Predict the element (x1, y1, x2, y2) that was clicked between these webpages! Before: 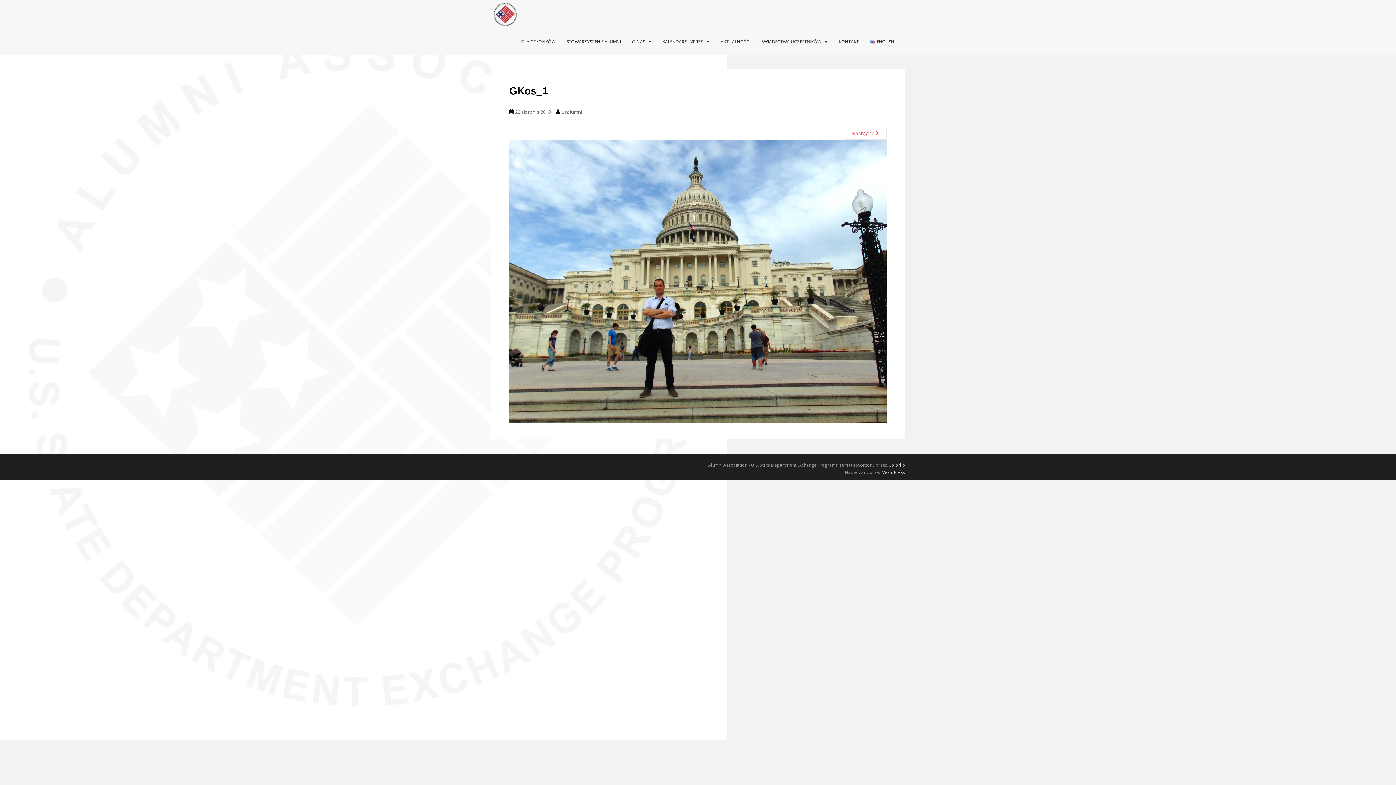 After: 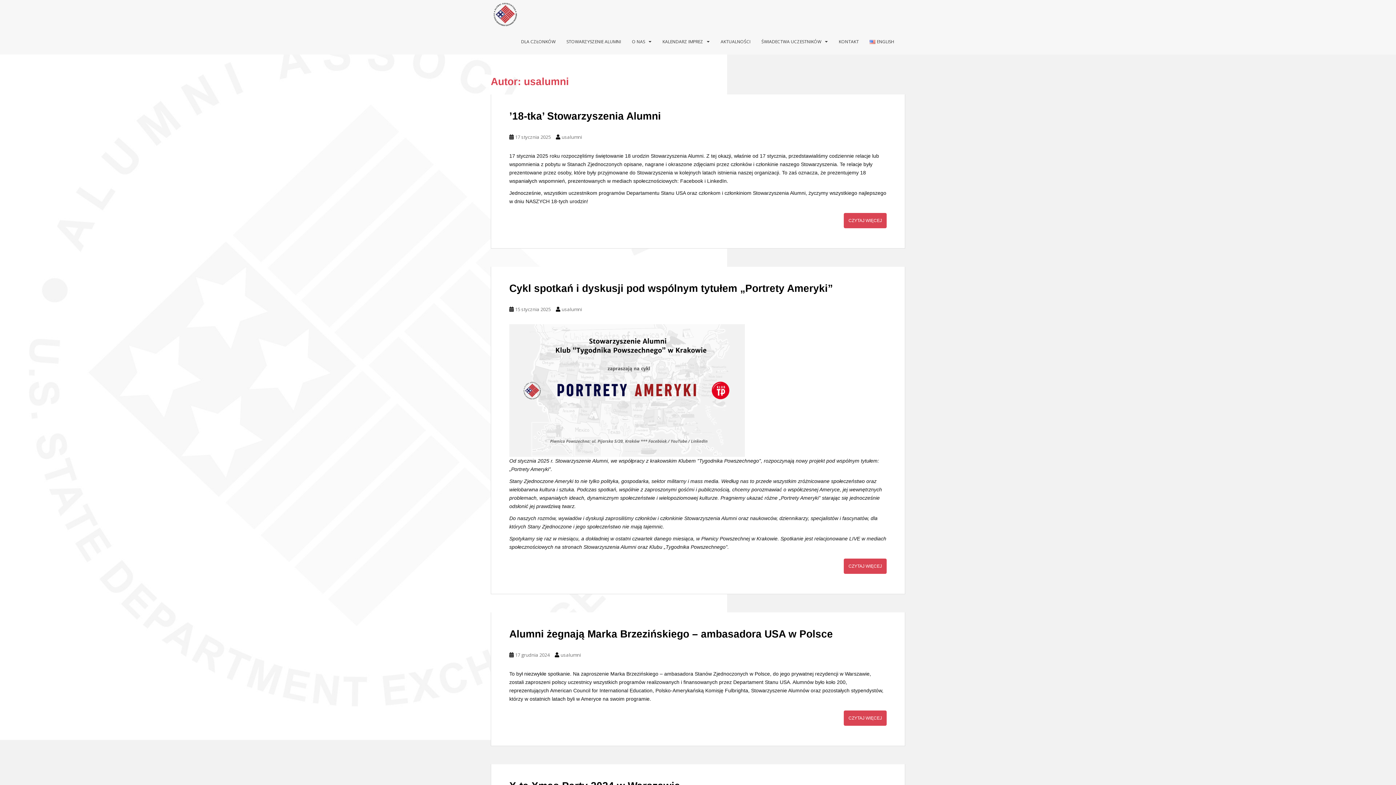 Action: label: usalumni bbox: (561, 108, 582, 115)